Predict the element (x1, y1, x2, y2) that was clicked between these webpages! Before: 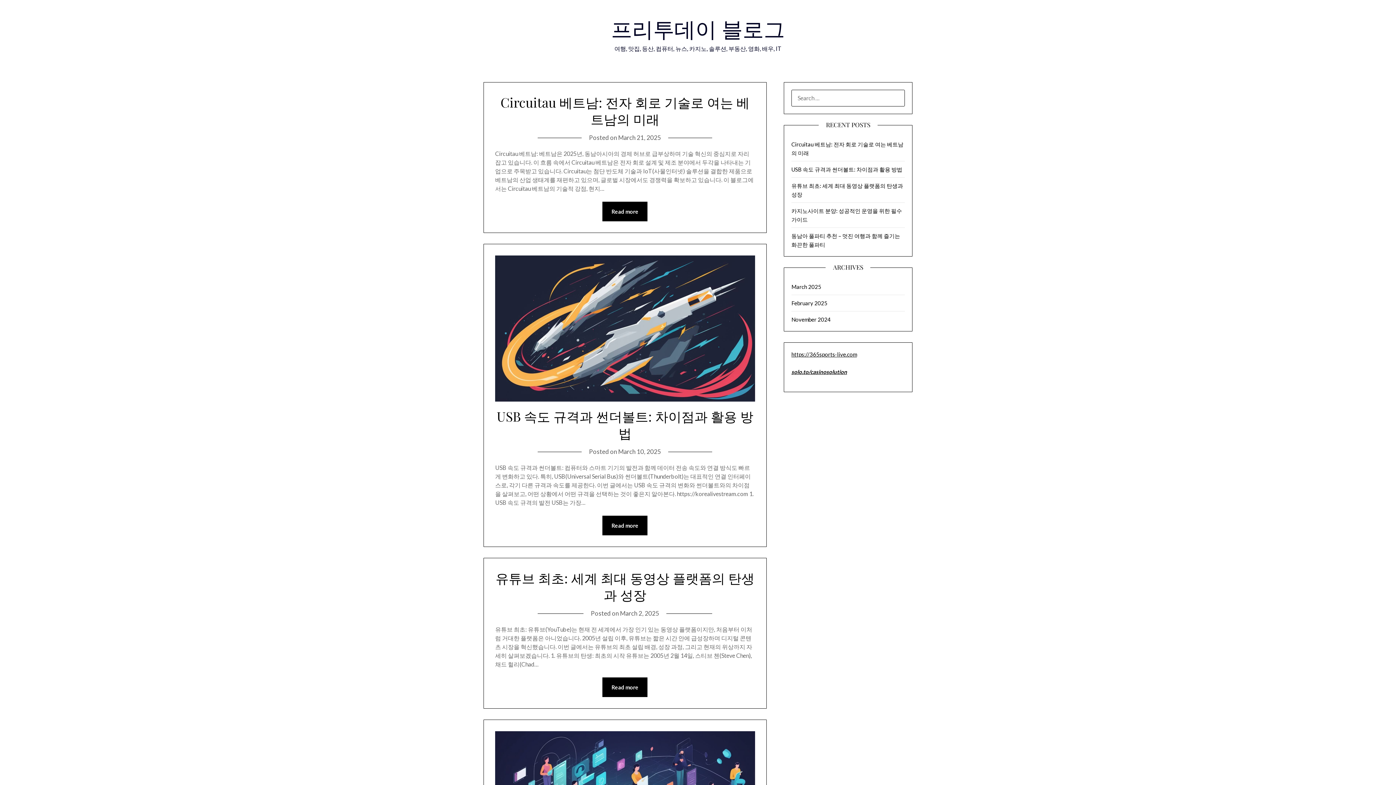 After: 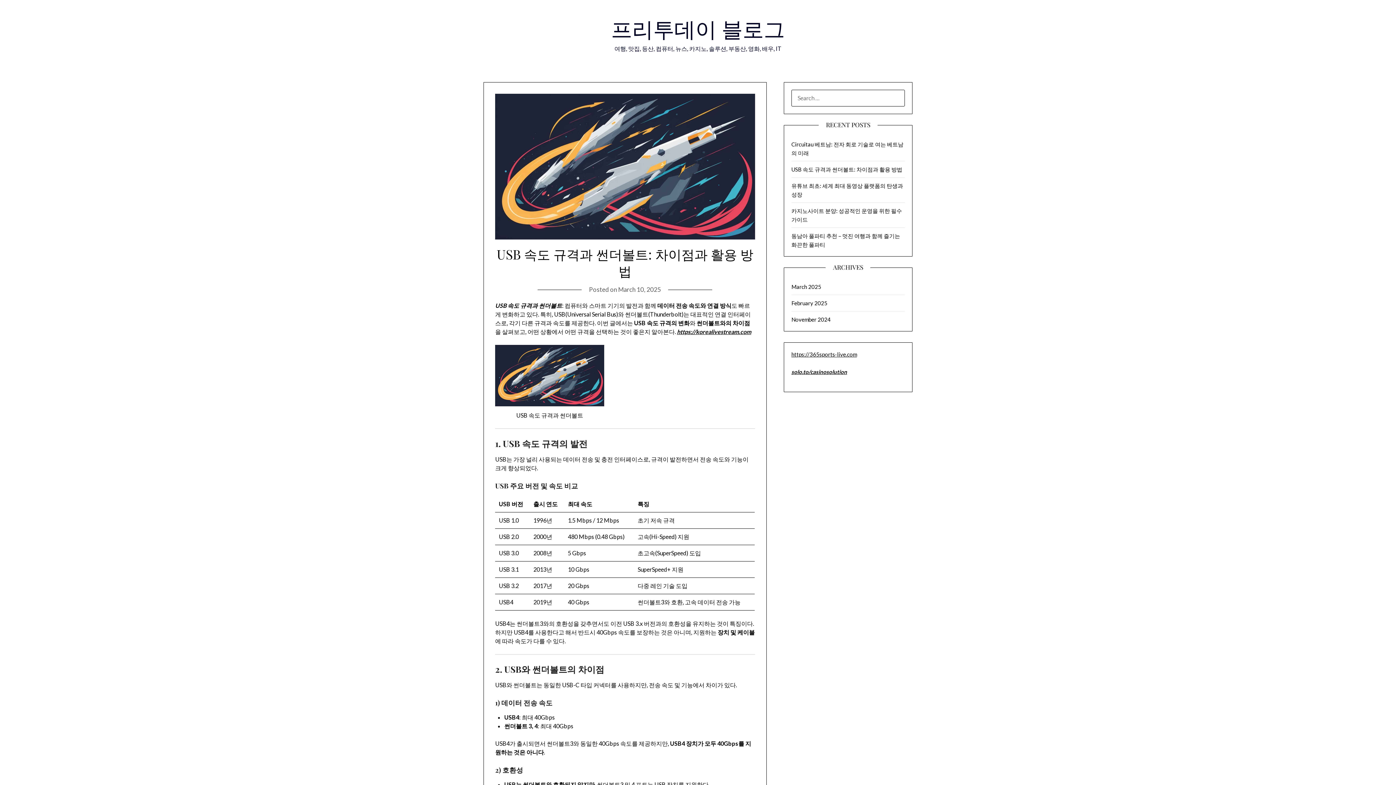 Action: label: USB 속도 규격과 썬더볼트: 차이점과 활용 방법 bbox: (791, 166, 902, 172)